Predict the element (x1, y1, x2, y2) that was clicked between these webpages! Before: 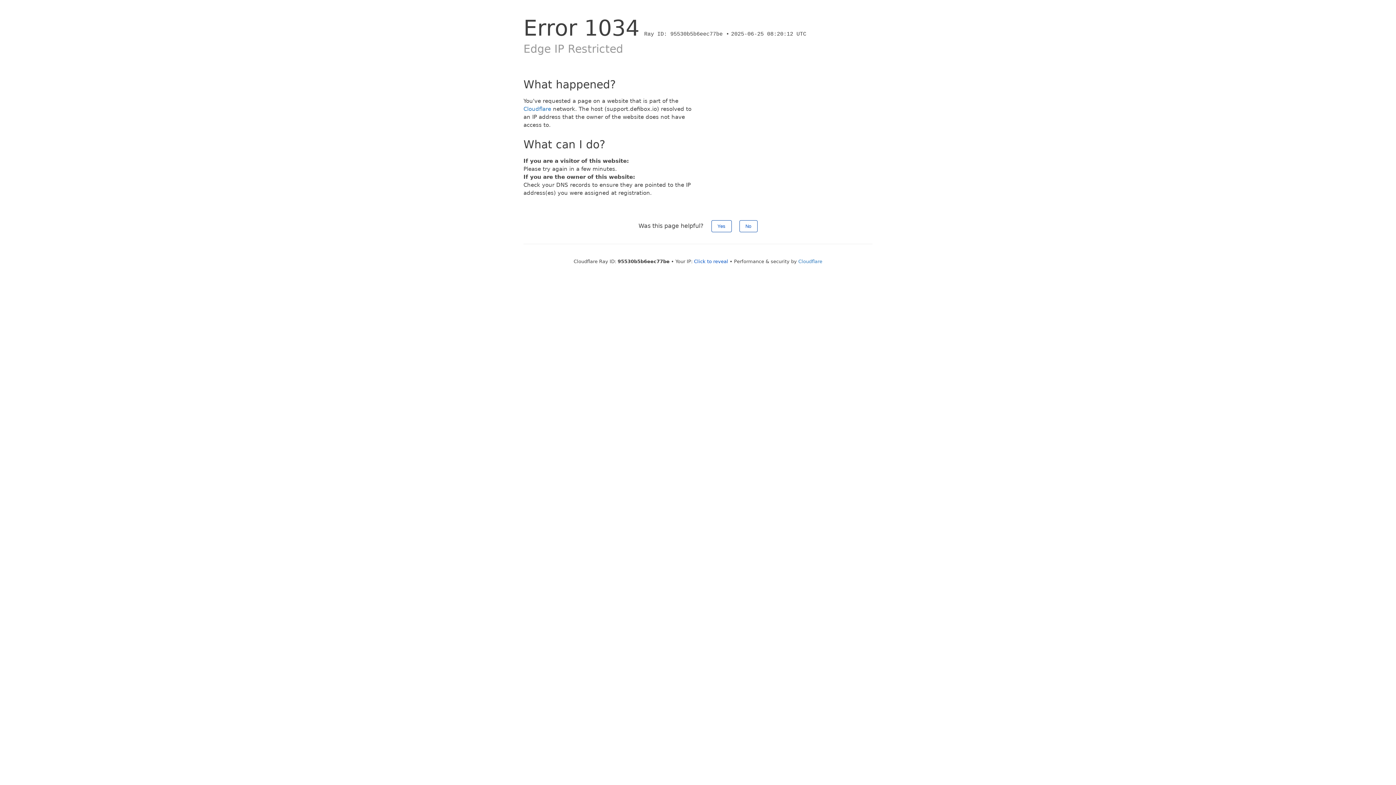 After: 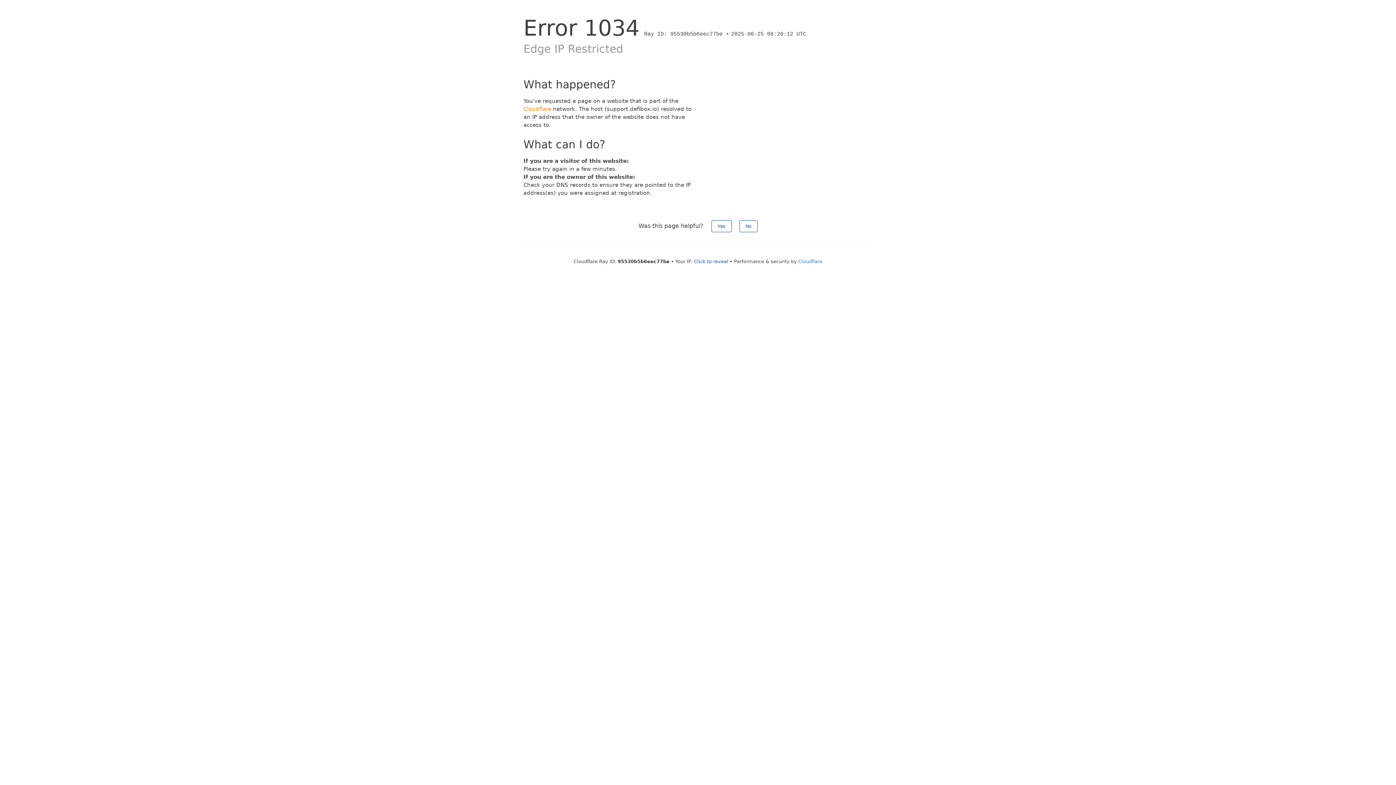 Action: label: Cloudflare bbox: (523, 105, 551, 112)